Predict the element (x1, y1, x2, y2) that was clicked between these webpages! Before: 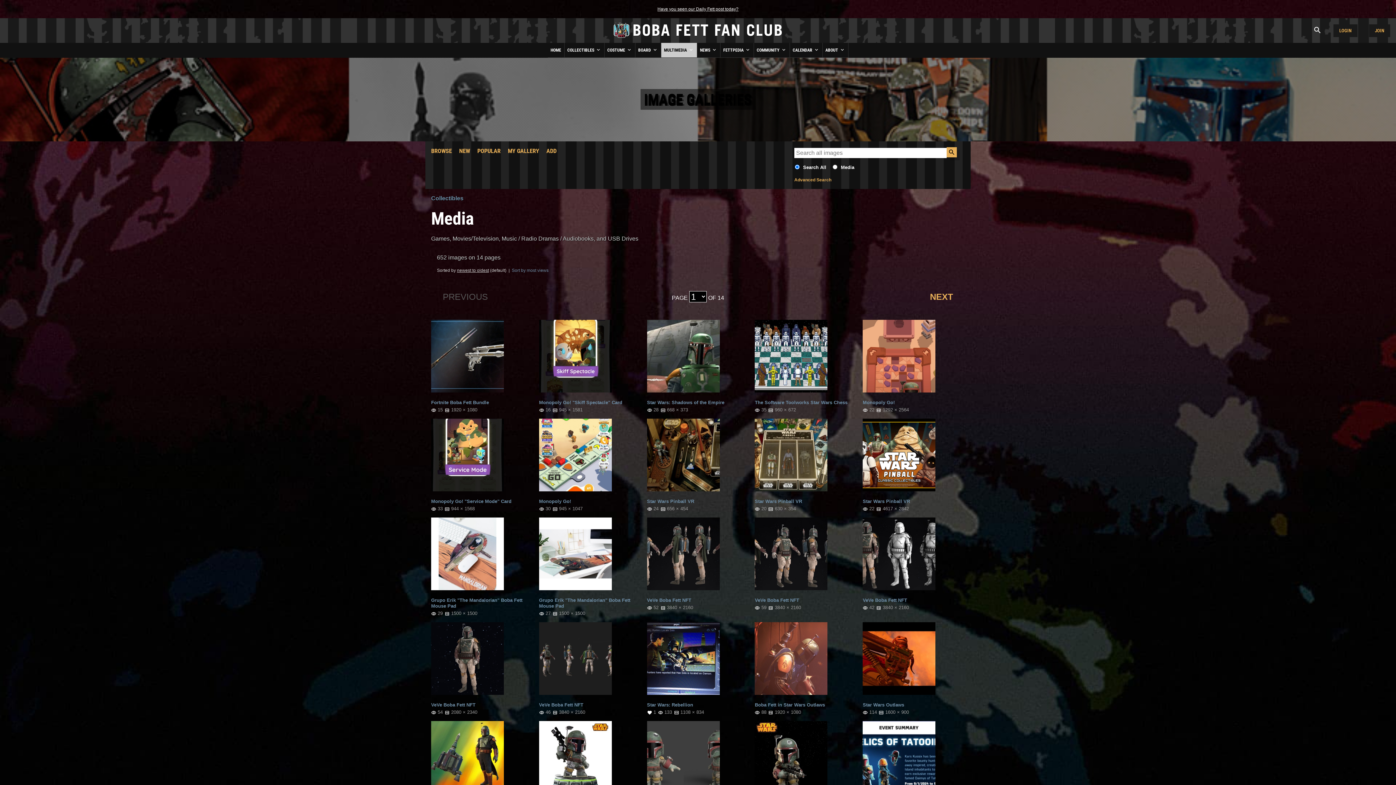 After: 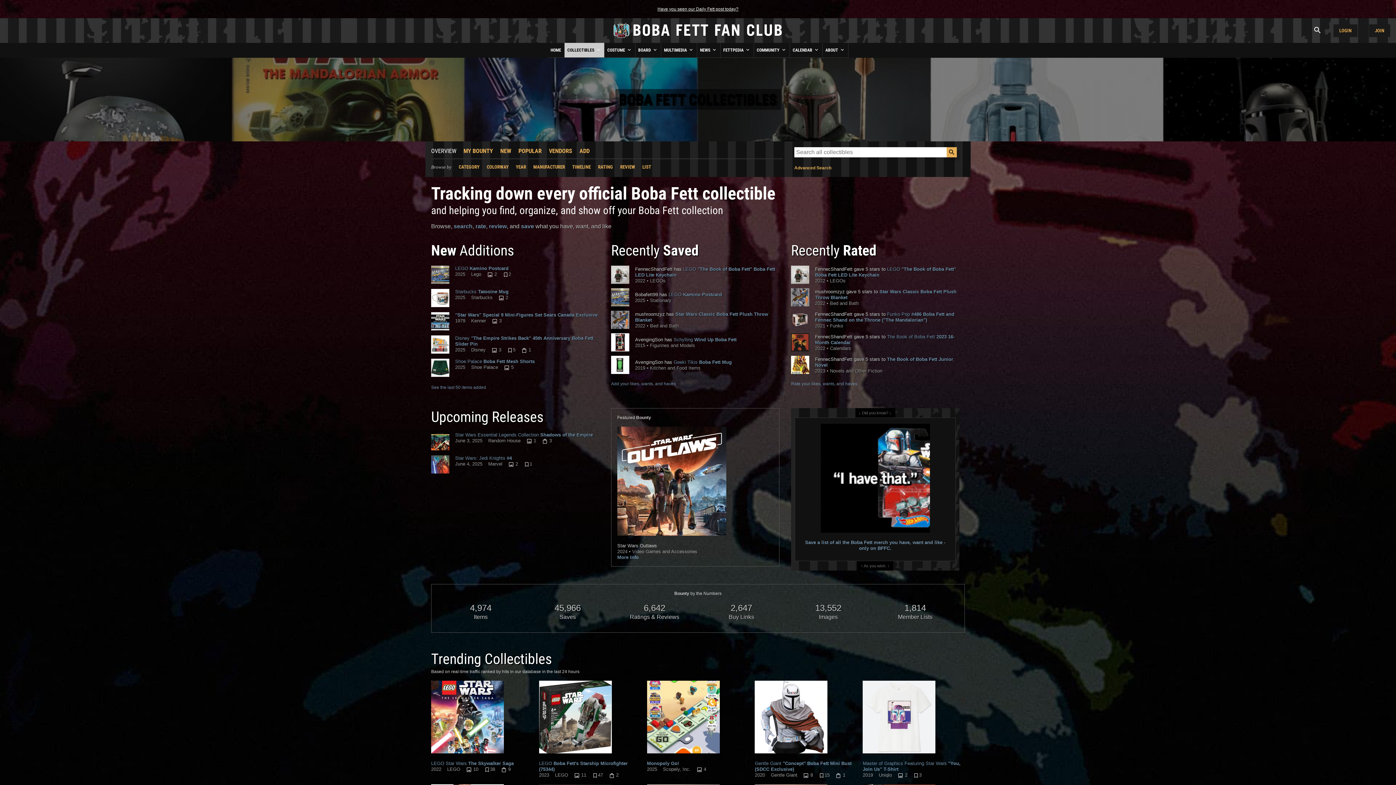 Action: bbox: (564, 42, 604, 57) label: COLLECTIBLES 